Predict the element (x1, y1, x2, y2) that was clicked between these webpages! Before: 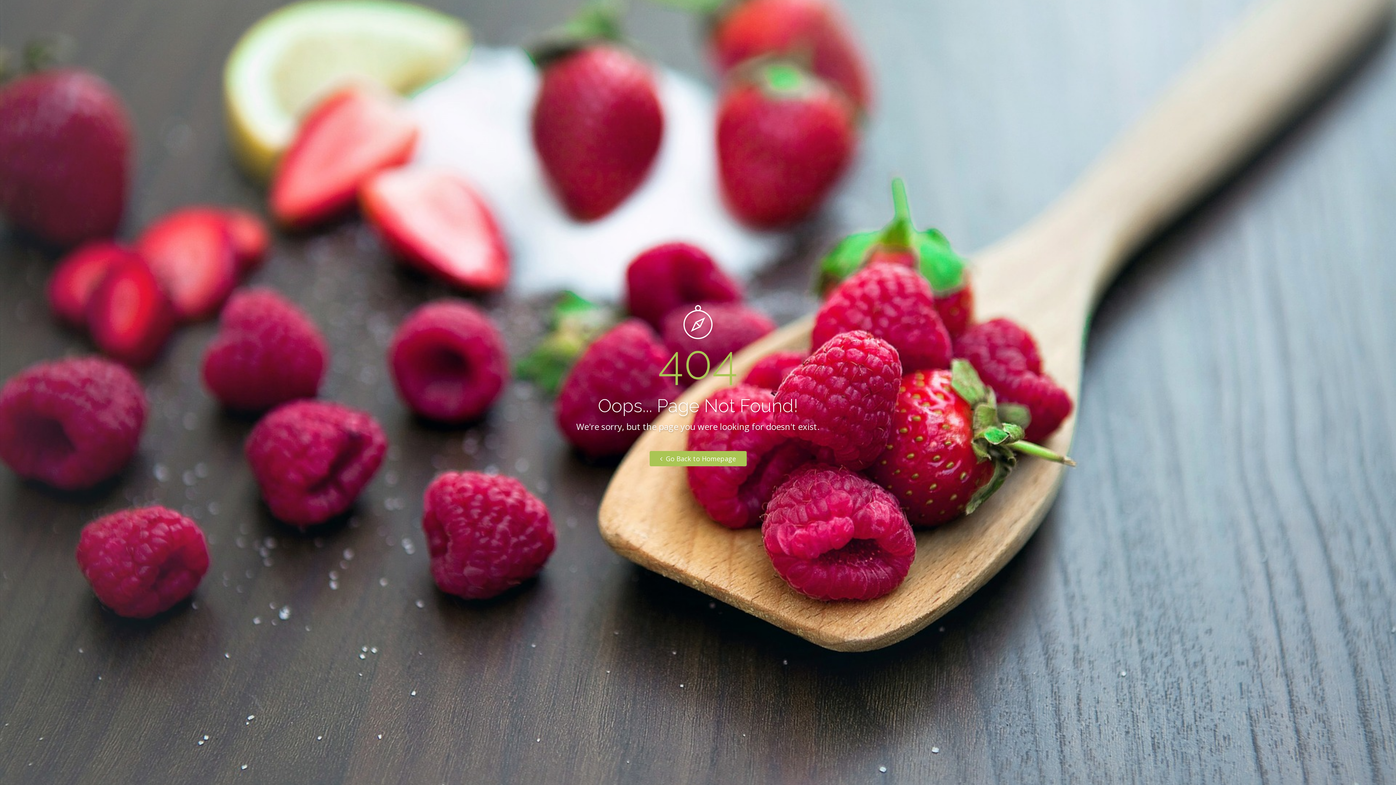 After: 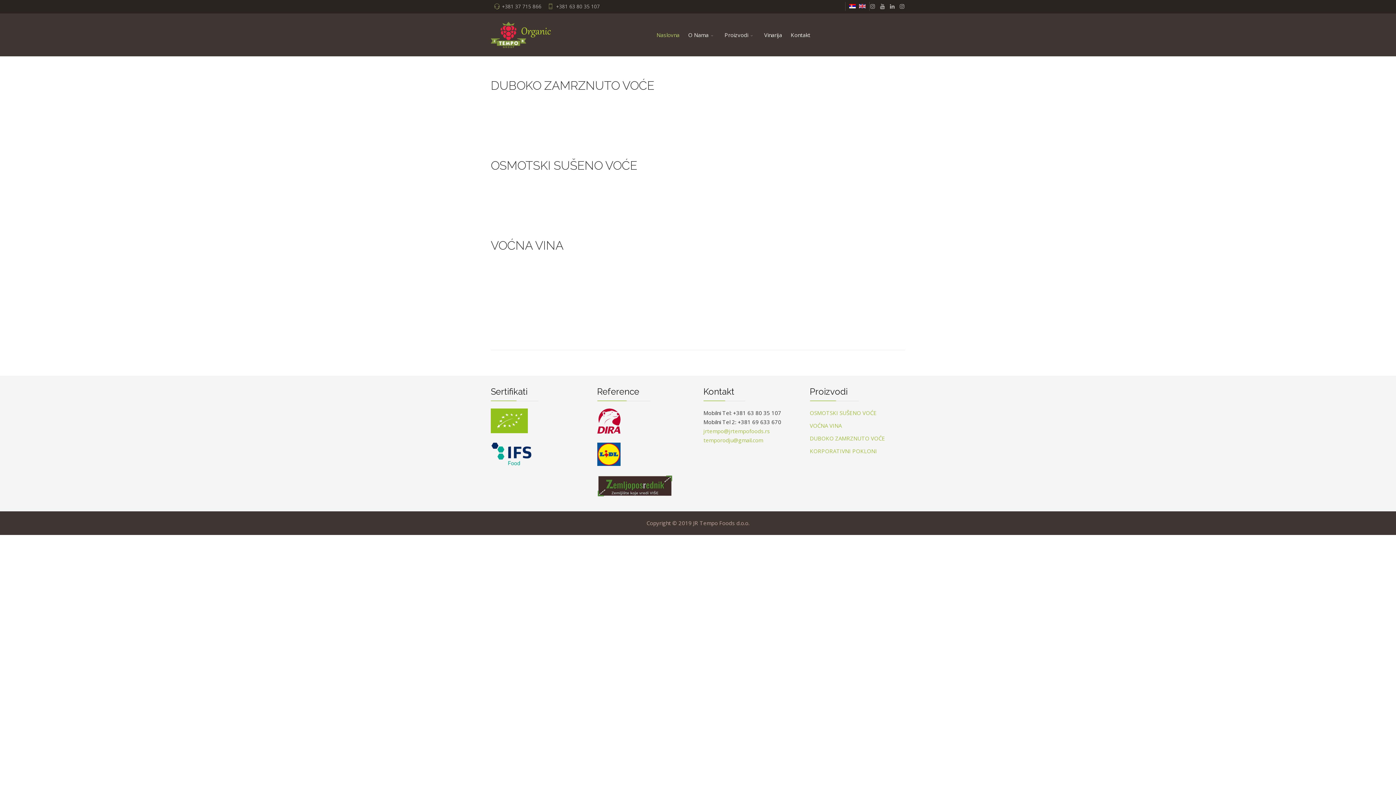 Action: bbox: (649, 451, 746, 466) label:  Go Back to Homepage